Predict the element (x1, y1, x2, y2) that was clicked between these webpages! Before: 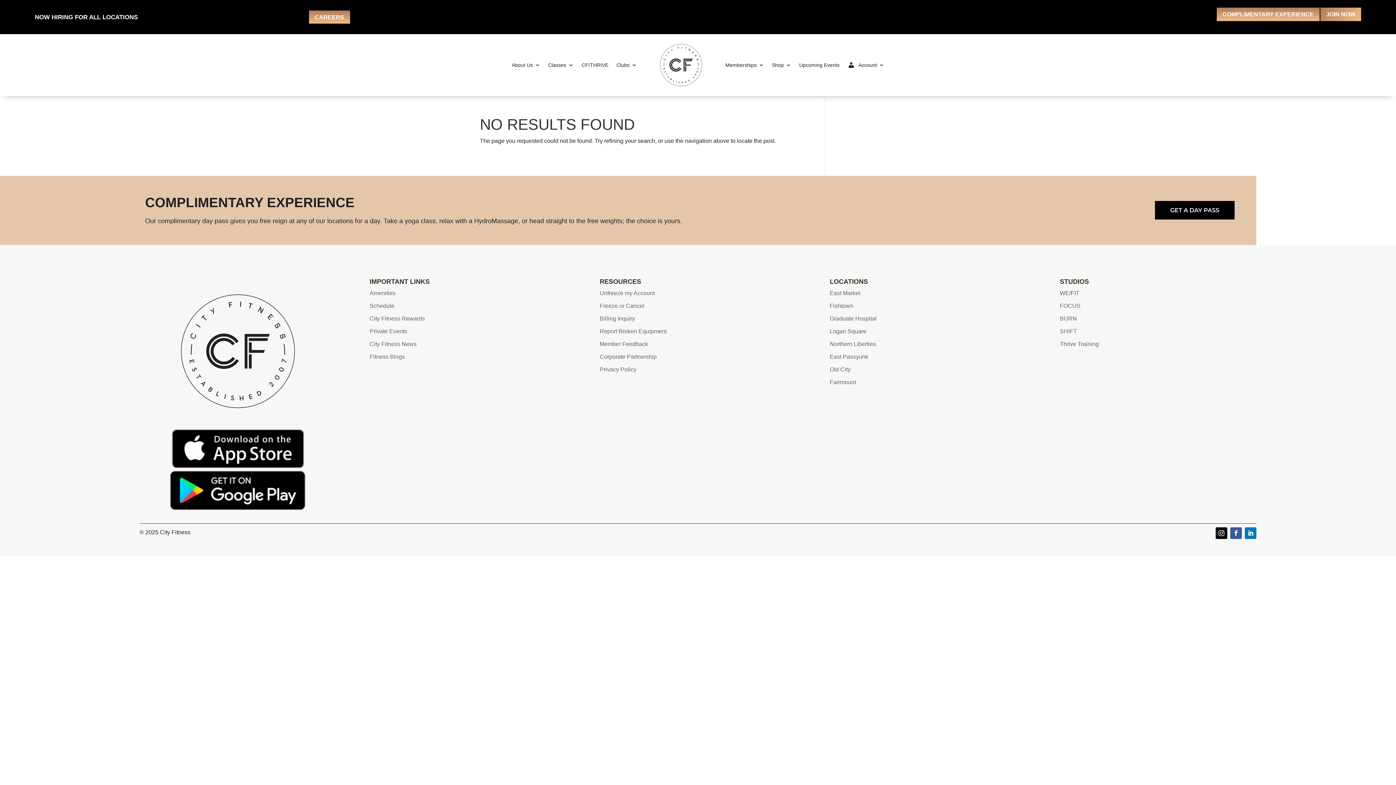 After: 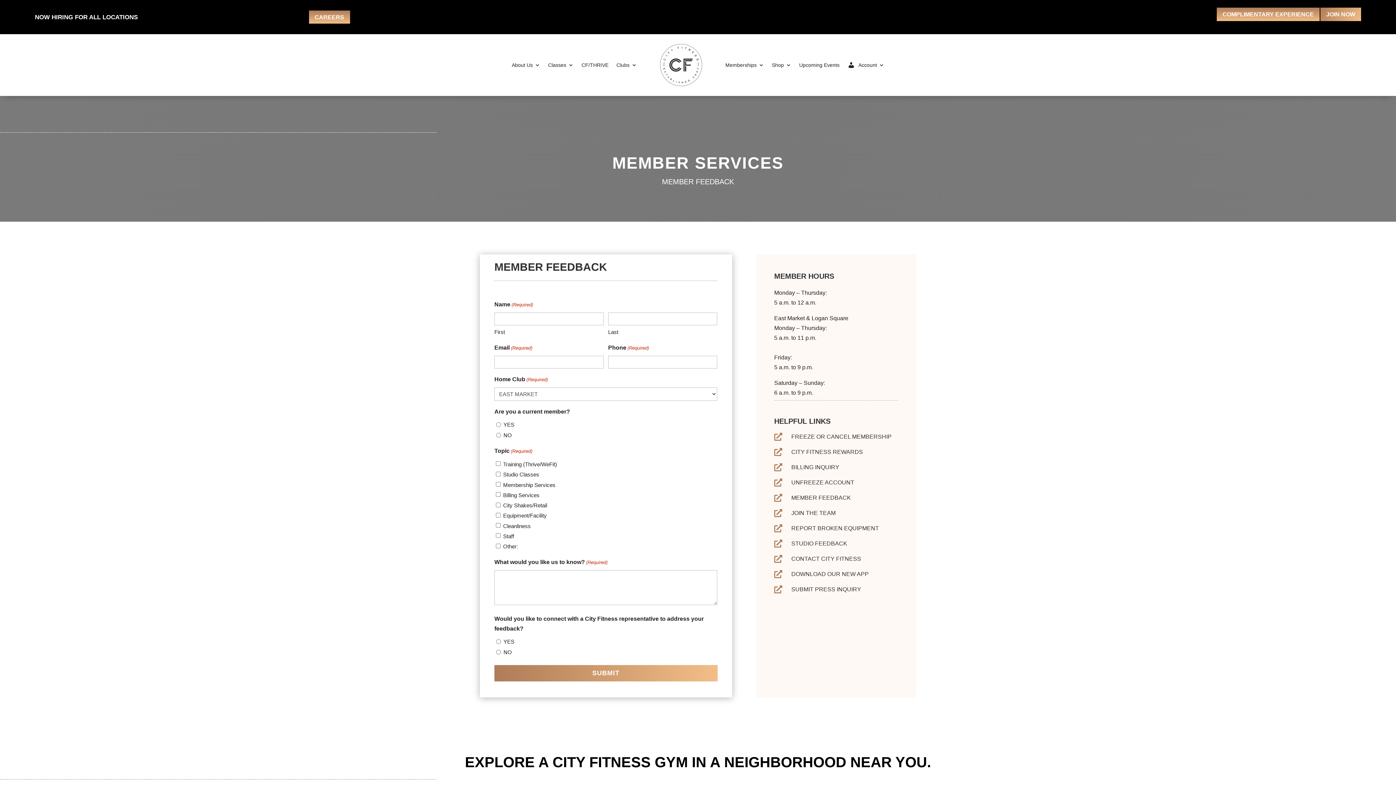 Action: bbox: (599, 341, 648, 347) label: Member Feedback